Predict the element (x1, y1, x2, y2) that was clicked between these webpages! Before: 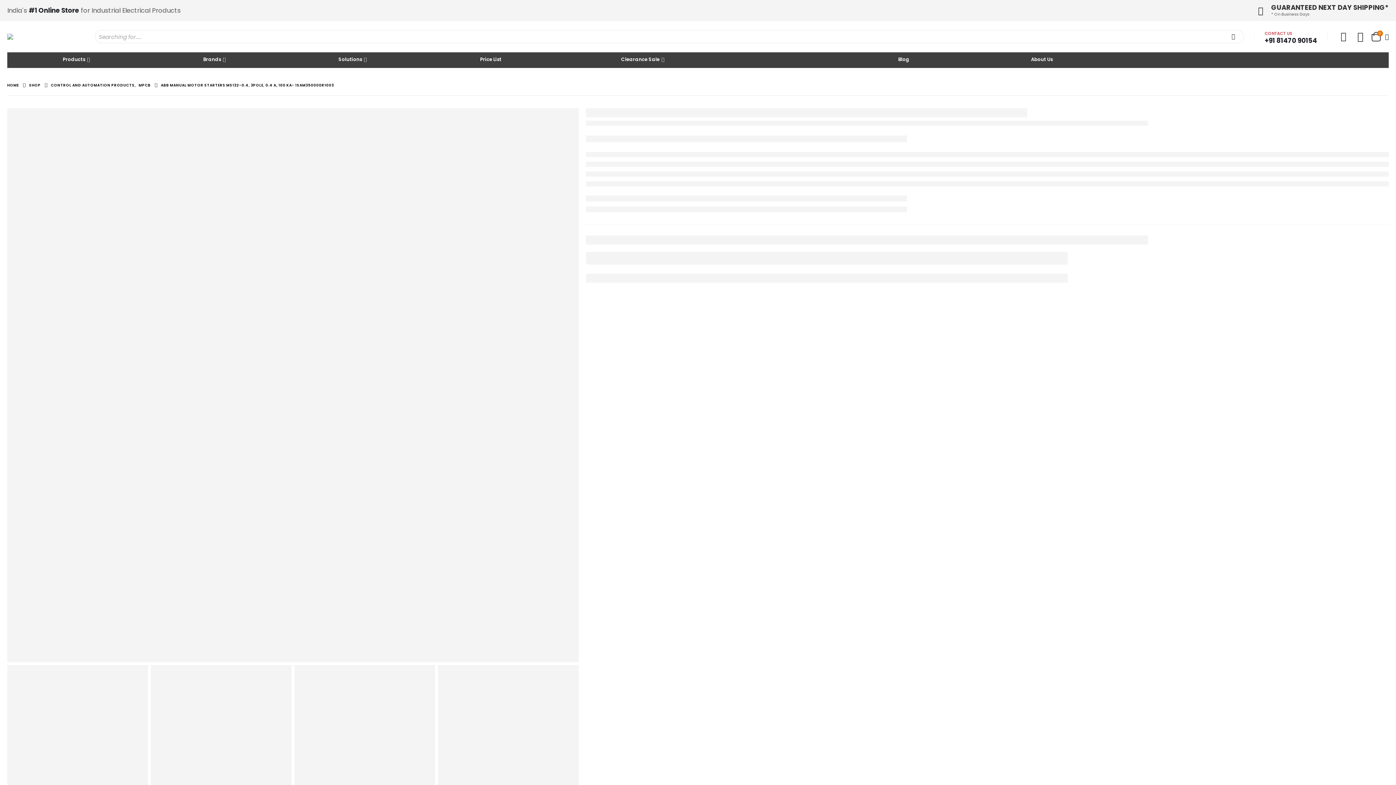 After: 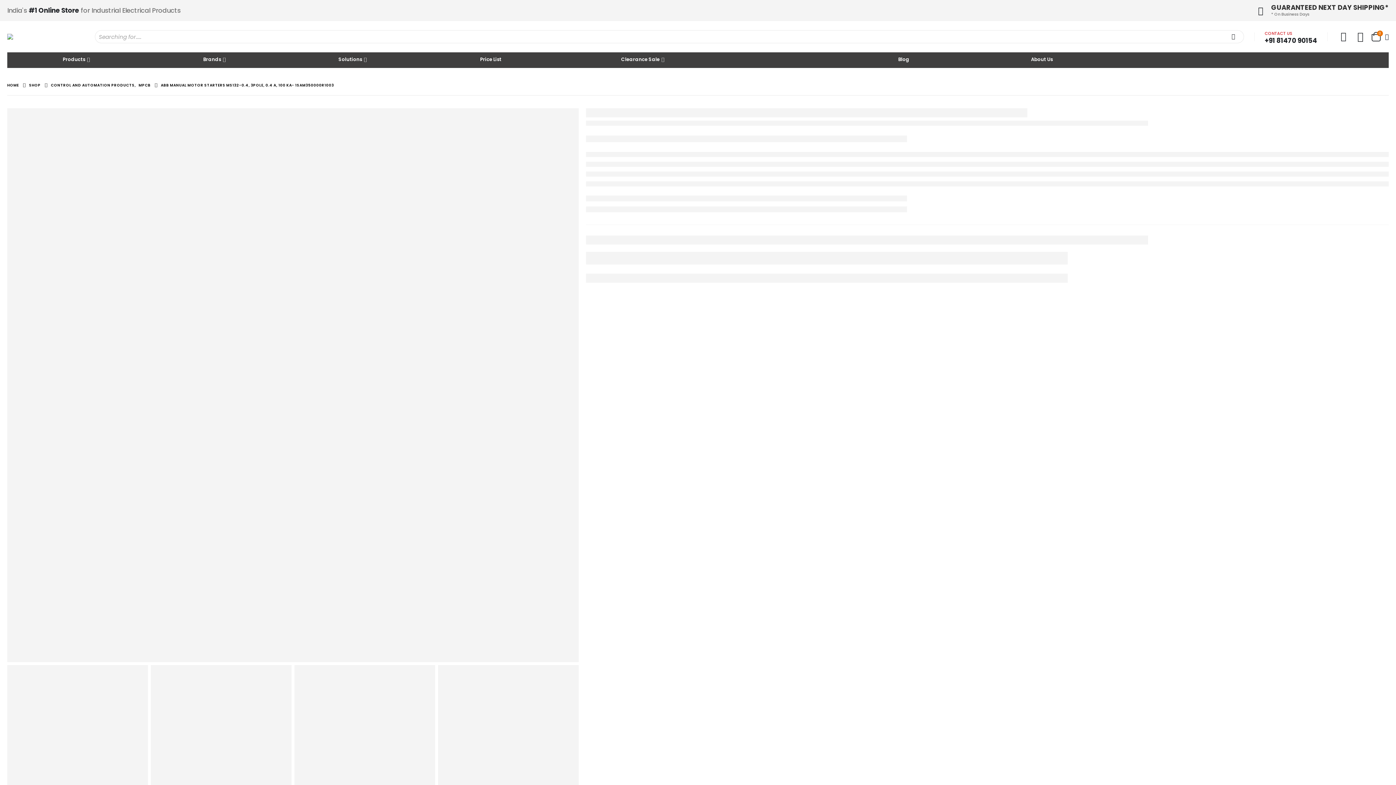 Action: bbox: (138, 80, 150, 89) label: MPCB